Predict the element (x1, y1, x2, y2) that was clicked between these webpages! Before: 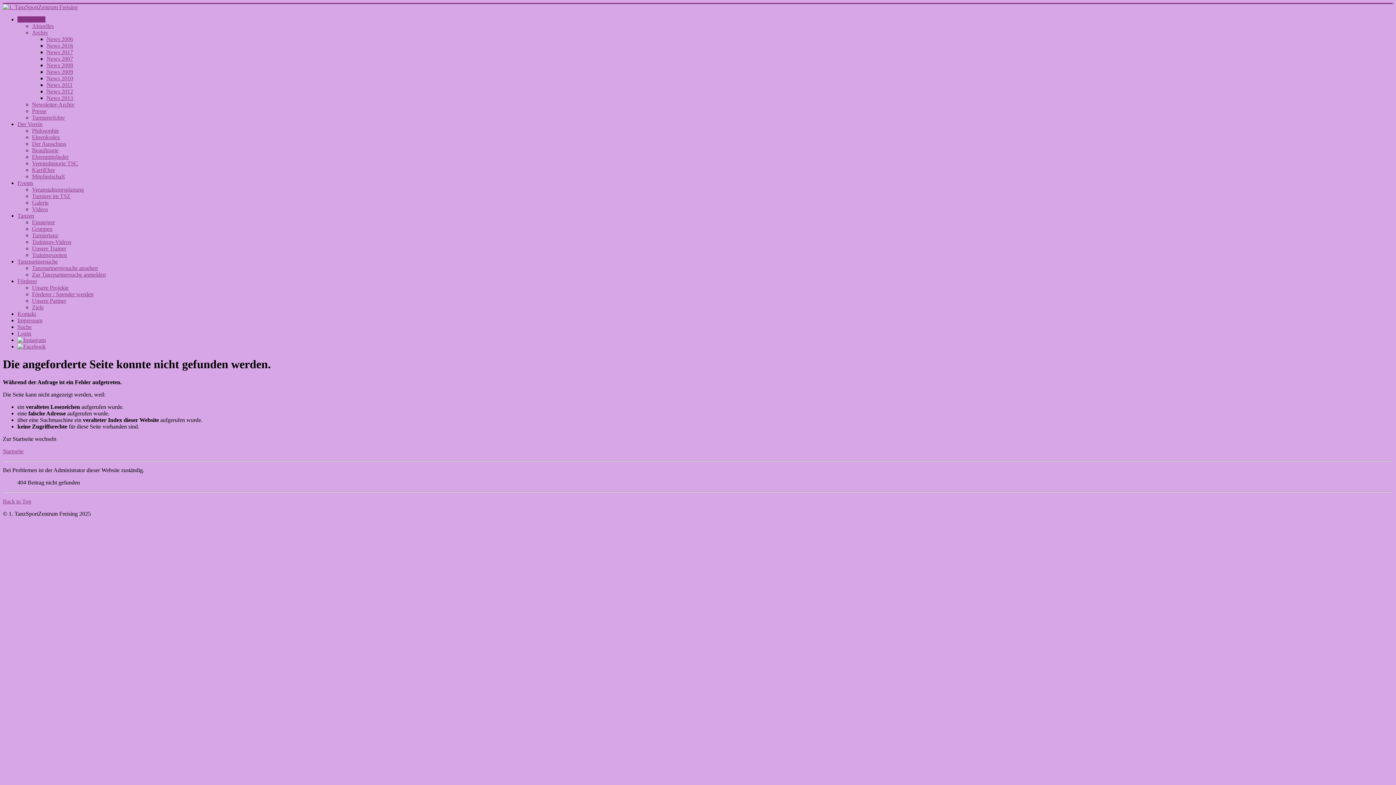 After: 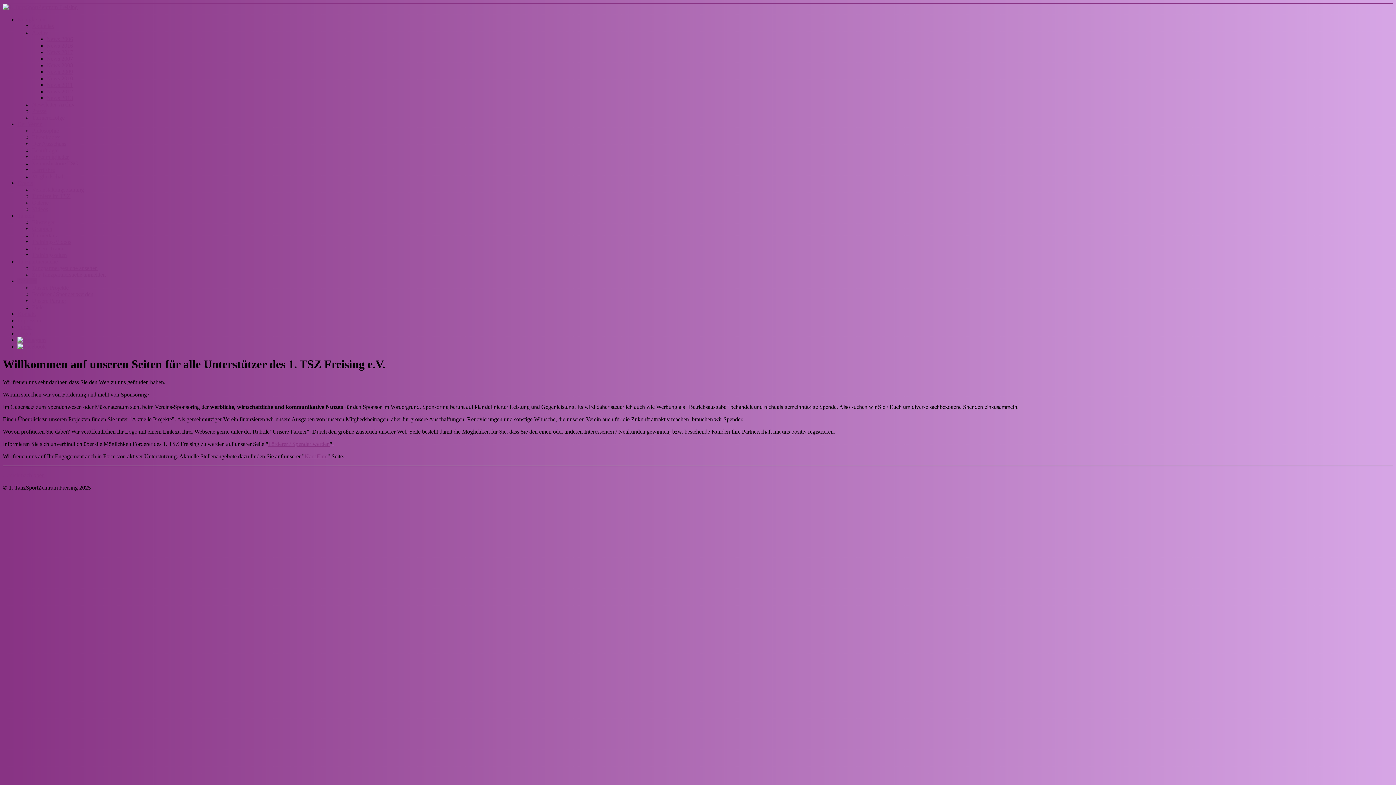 Action: bbox: (32, 304, 43, 310) label: Ziele